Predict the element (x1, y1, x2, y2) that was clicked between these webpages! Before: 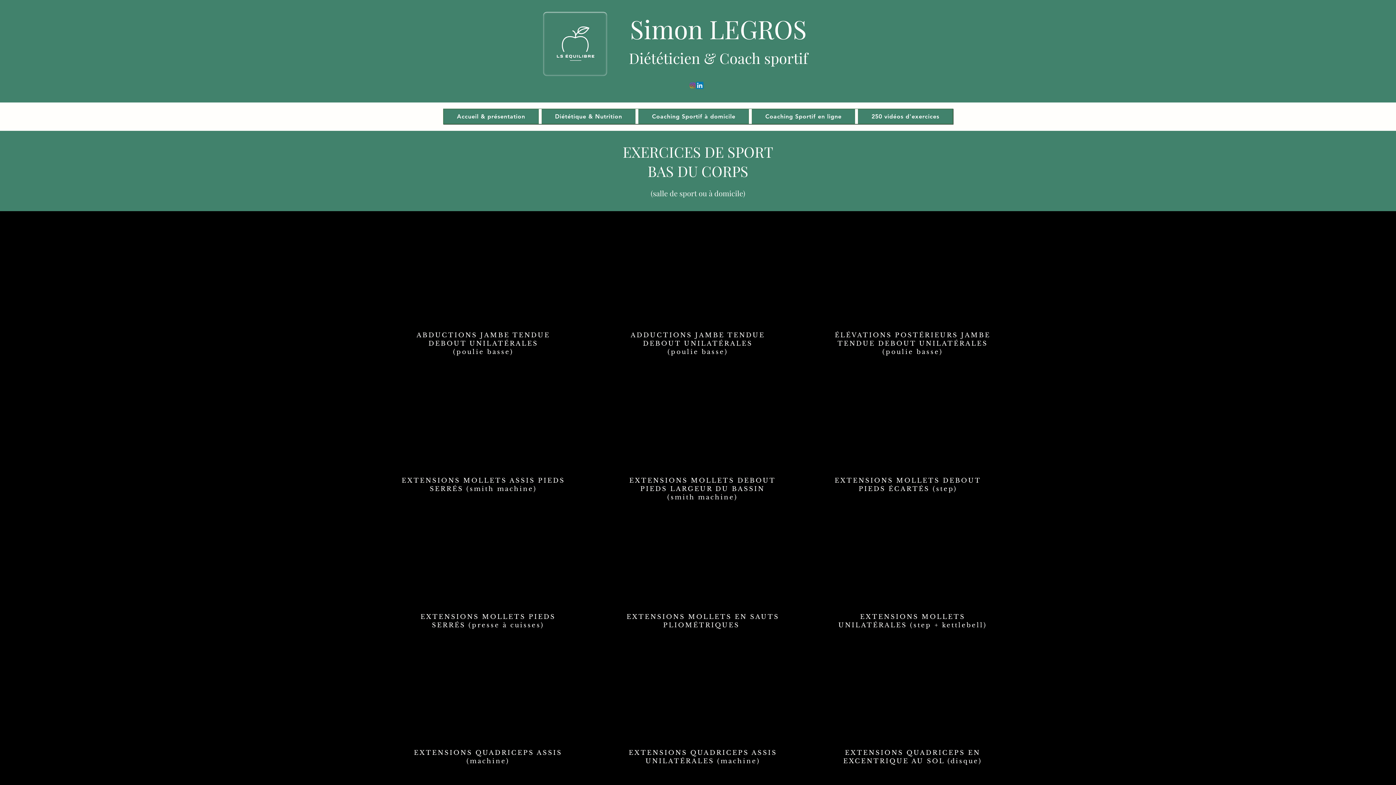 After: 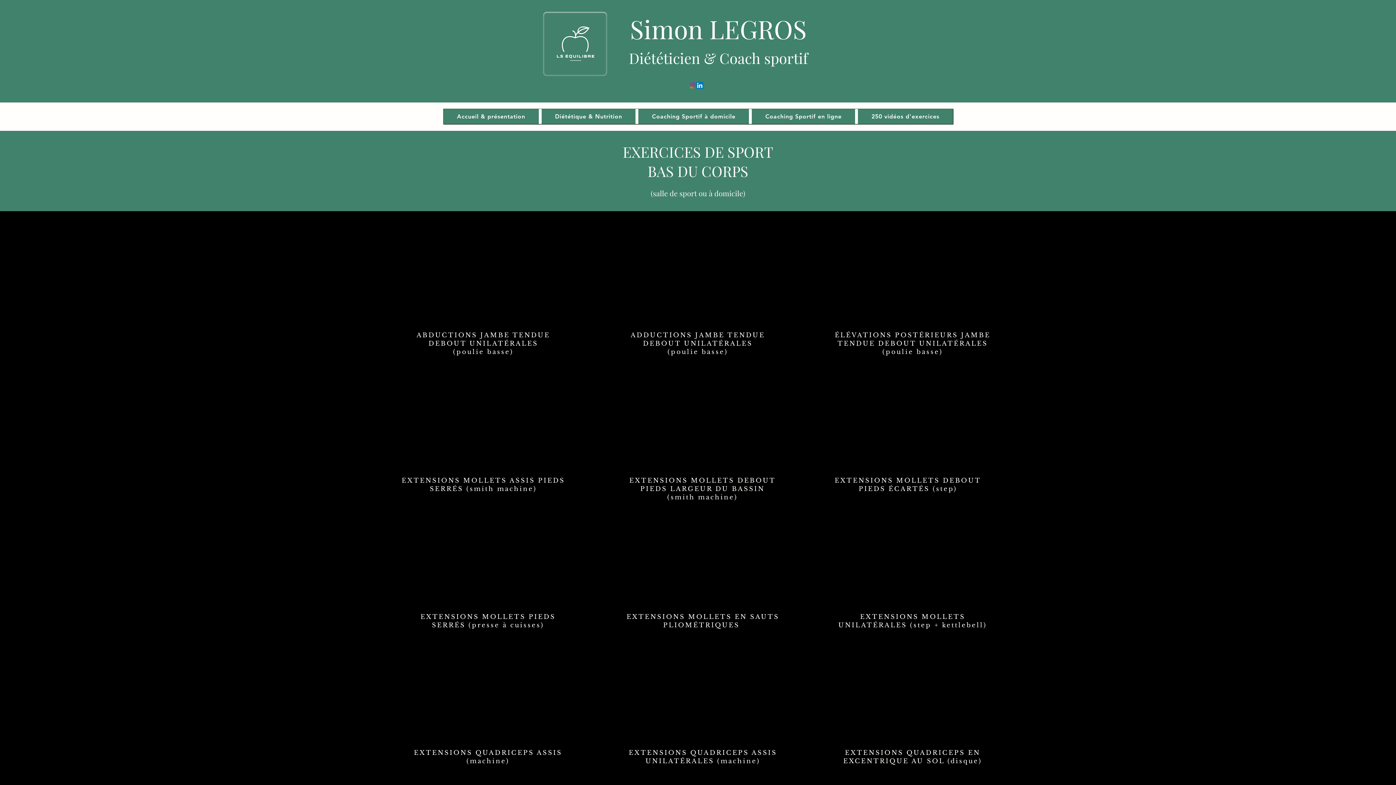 Action: label: Instagram bbox: (689, 81, 696, 89)